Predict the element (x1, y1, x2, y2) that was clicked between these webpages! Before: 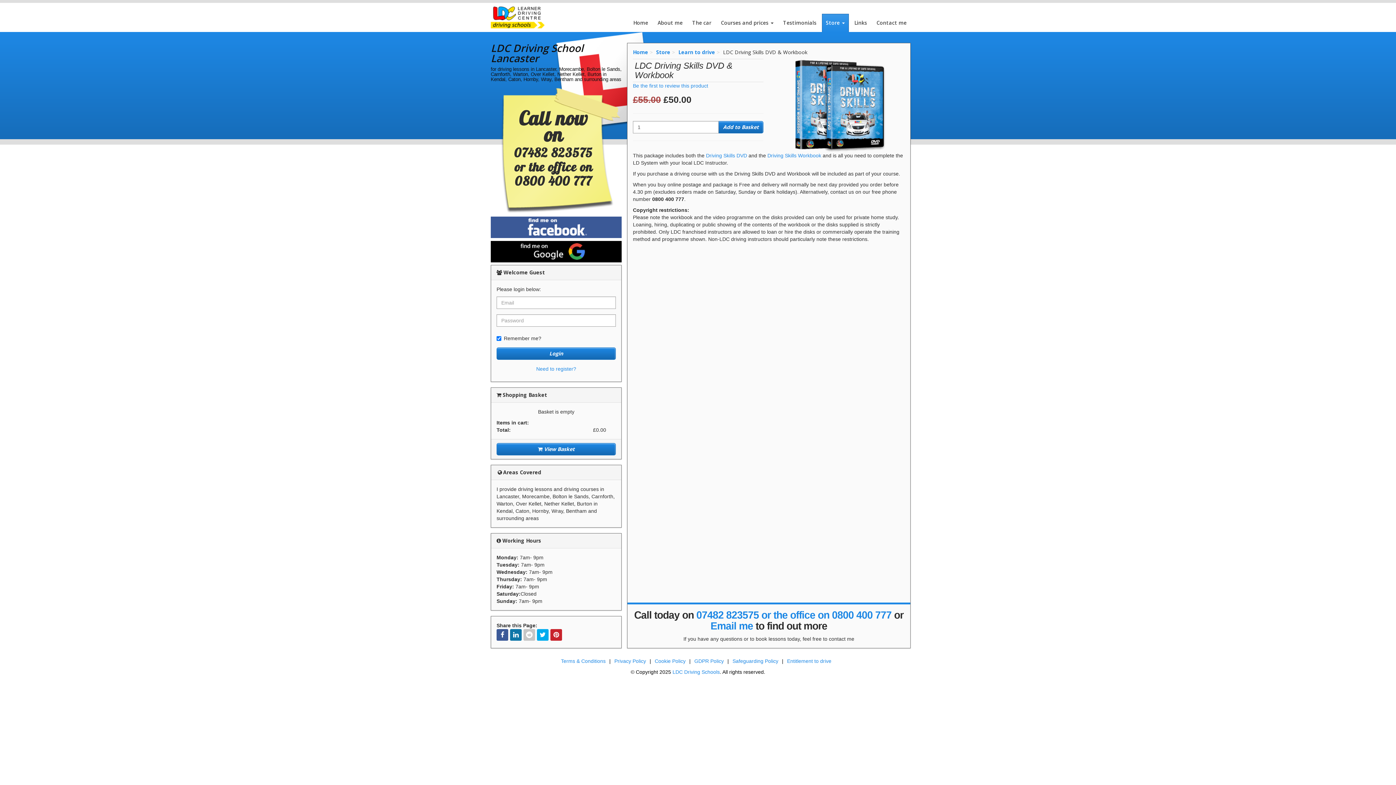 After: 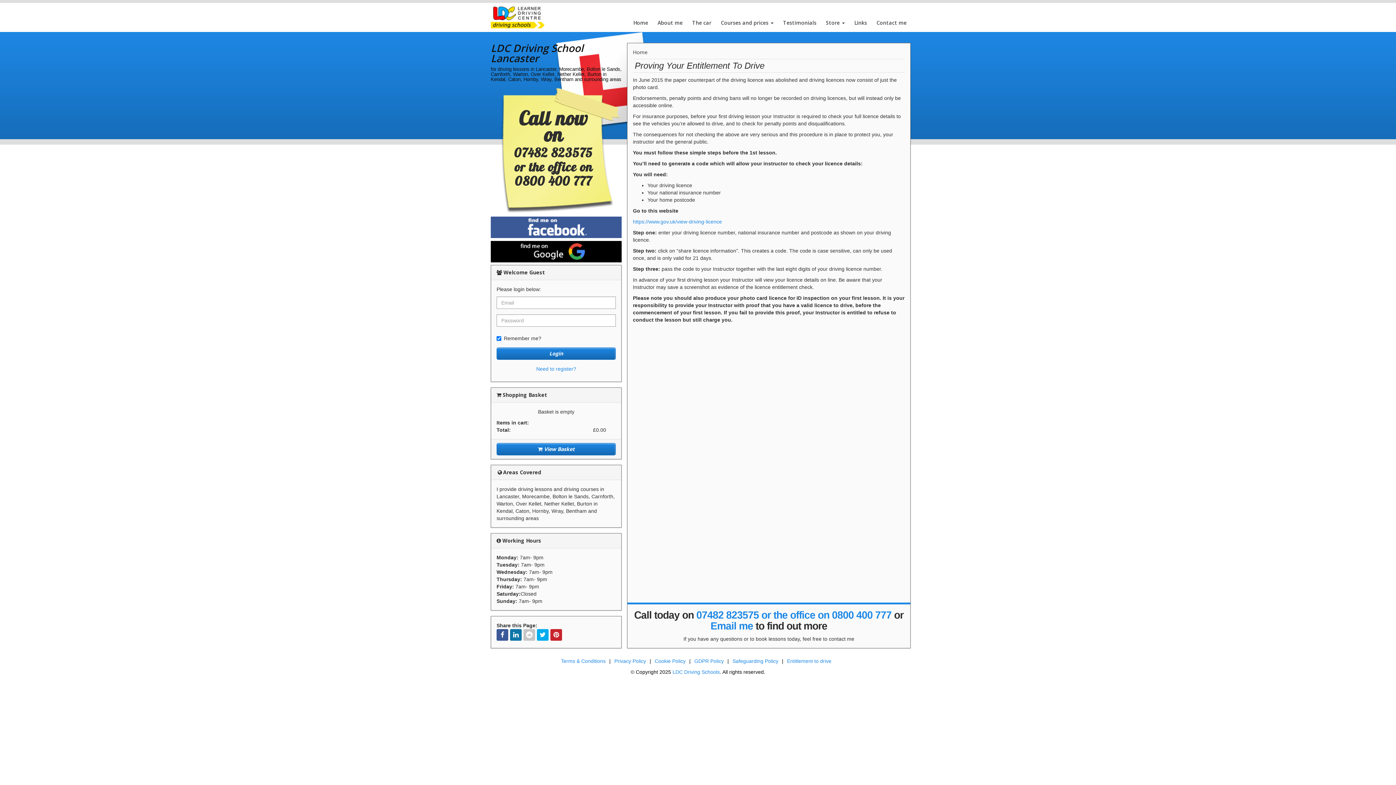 Action: label: Entitlement to drive bbox: (787, 657, 831, 665)